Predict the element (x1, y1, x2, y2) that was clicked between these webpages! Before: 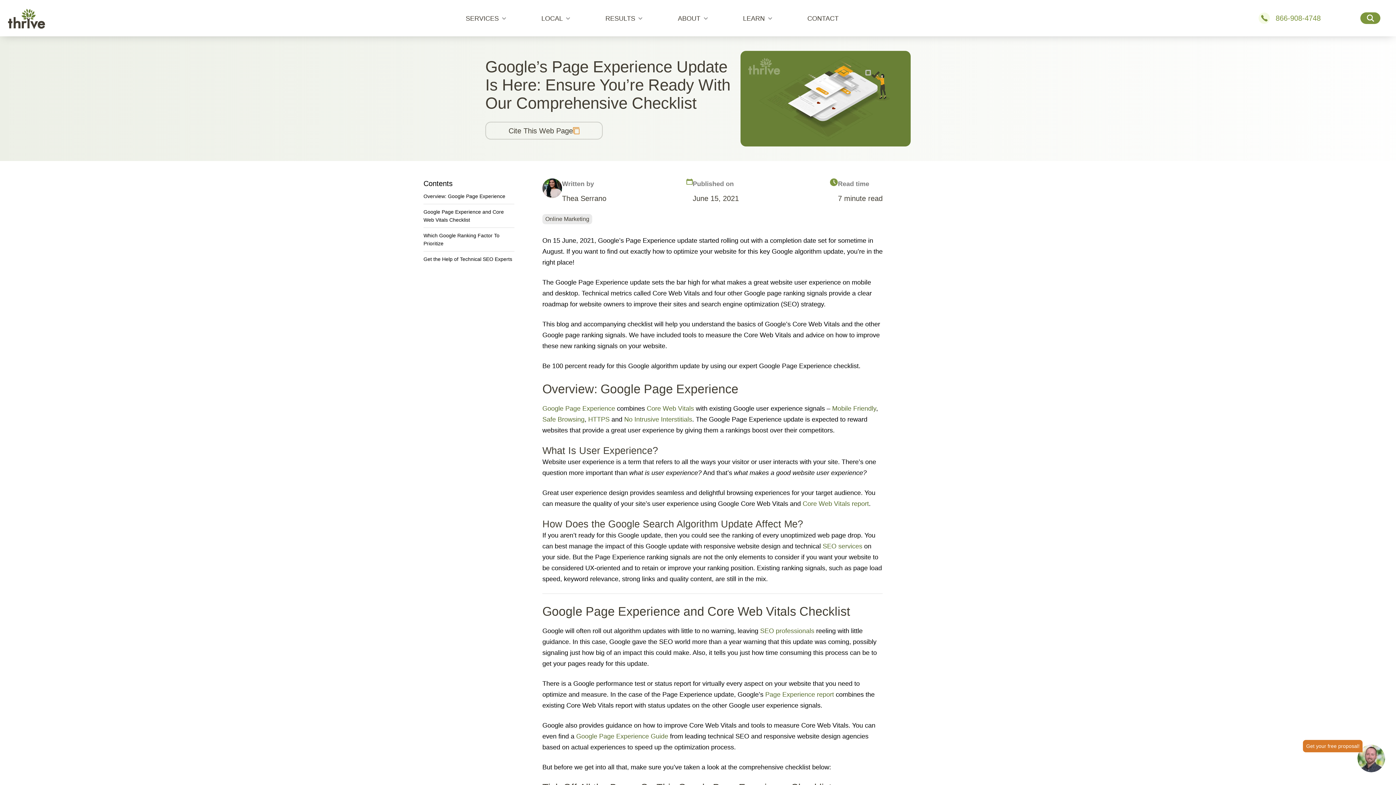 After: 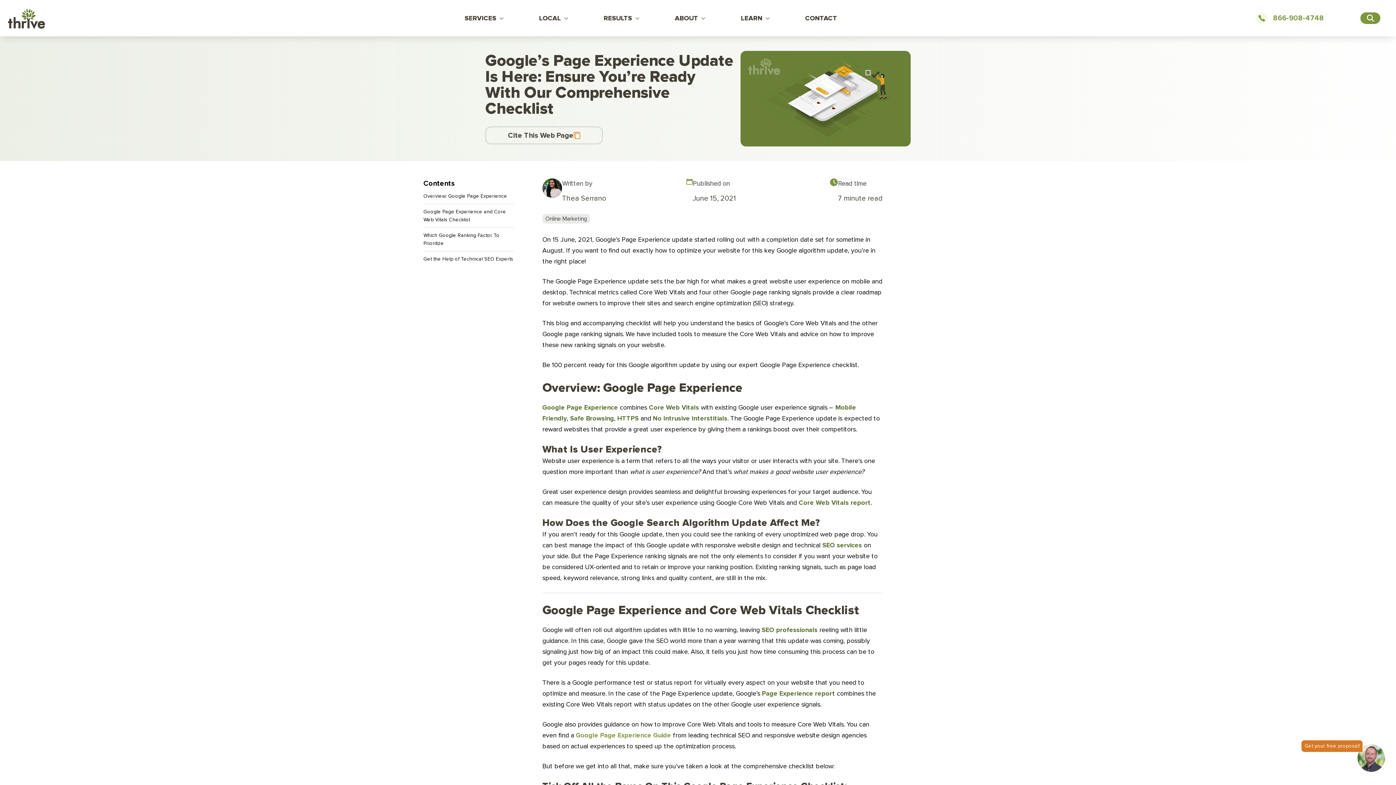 Action: label: Google Page Experience Guide bbox: (576, 733, 668, 740)